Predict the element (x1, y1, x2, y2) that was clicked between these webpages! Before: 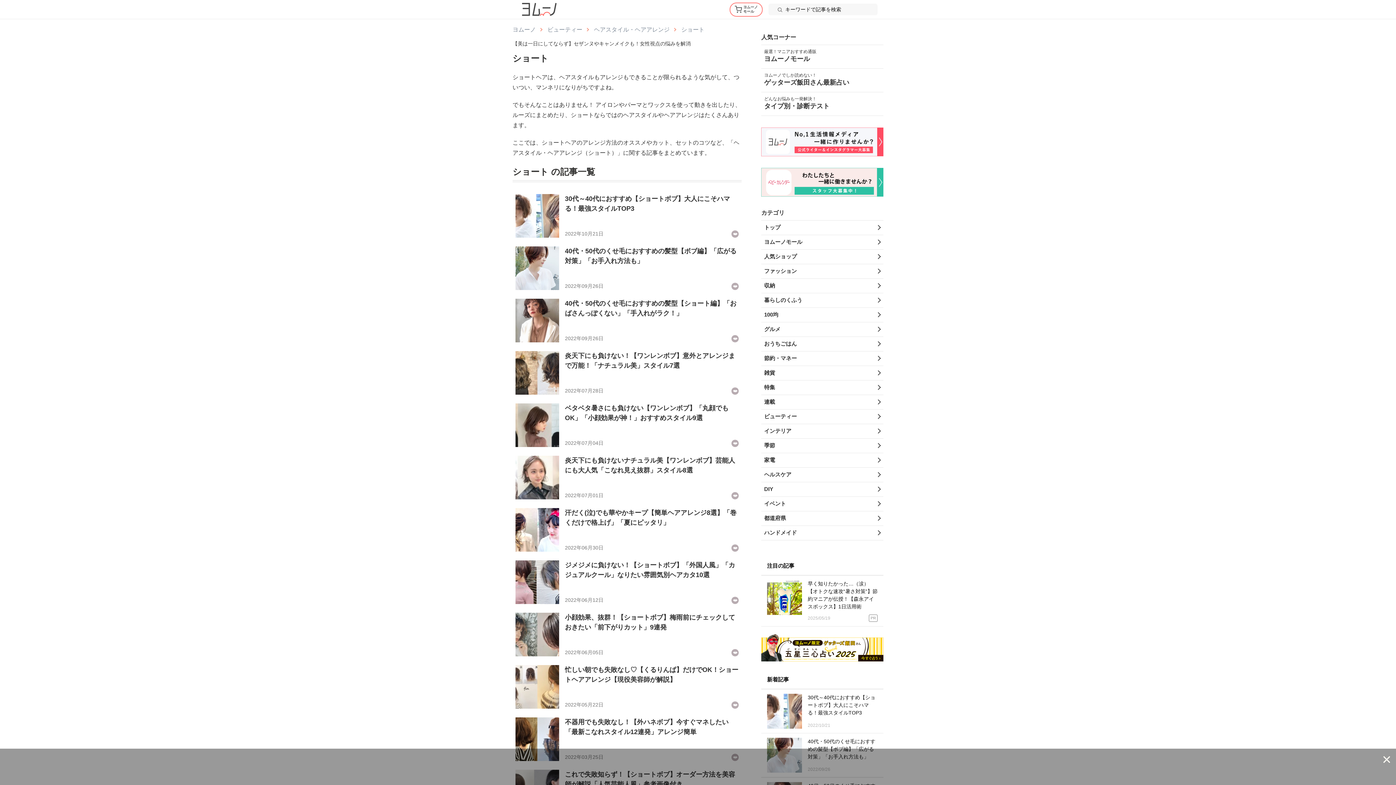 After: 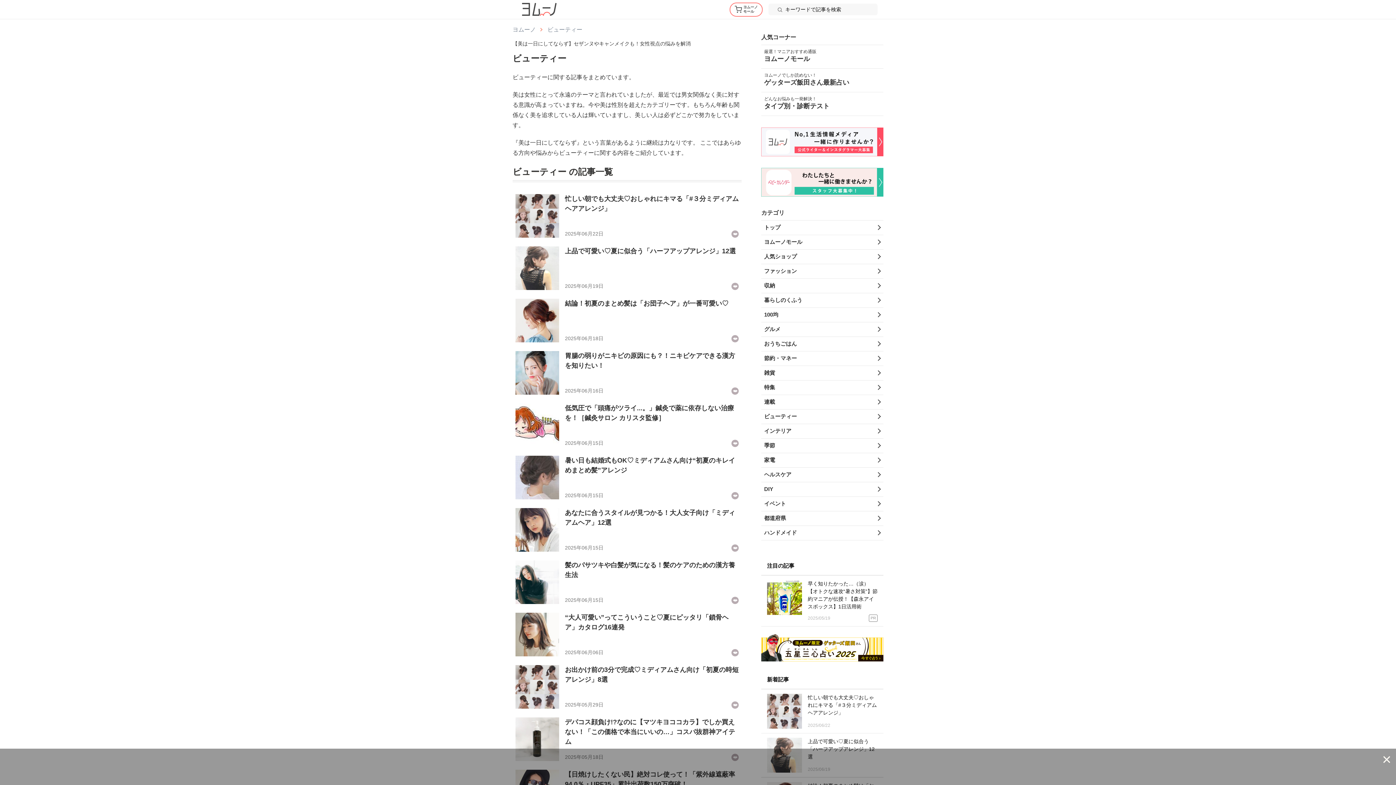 Action: bbox: (731, 701, 738, 709)